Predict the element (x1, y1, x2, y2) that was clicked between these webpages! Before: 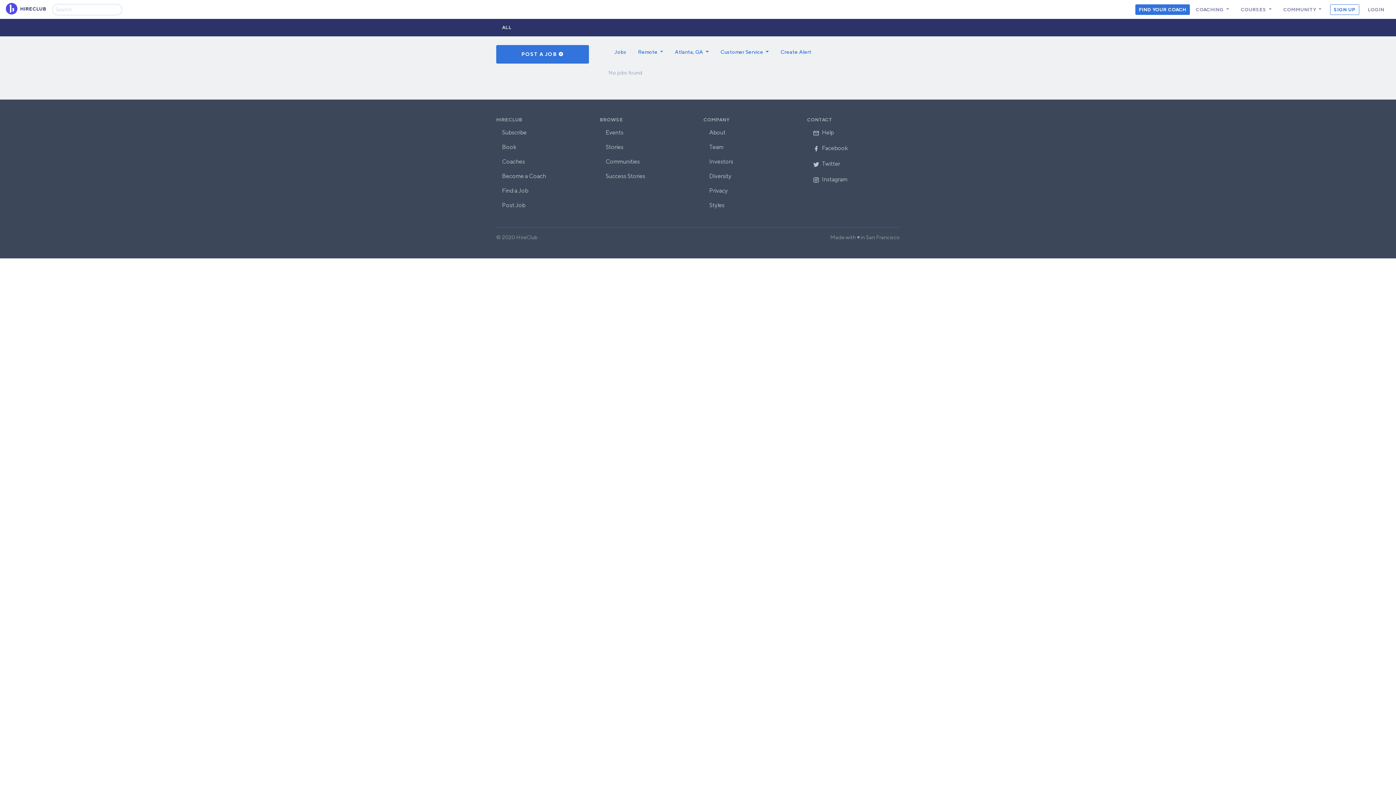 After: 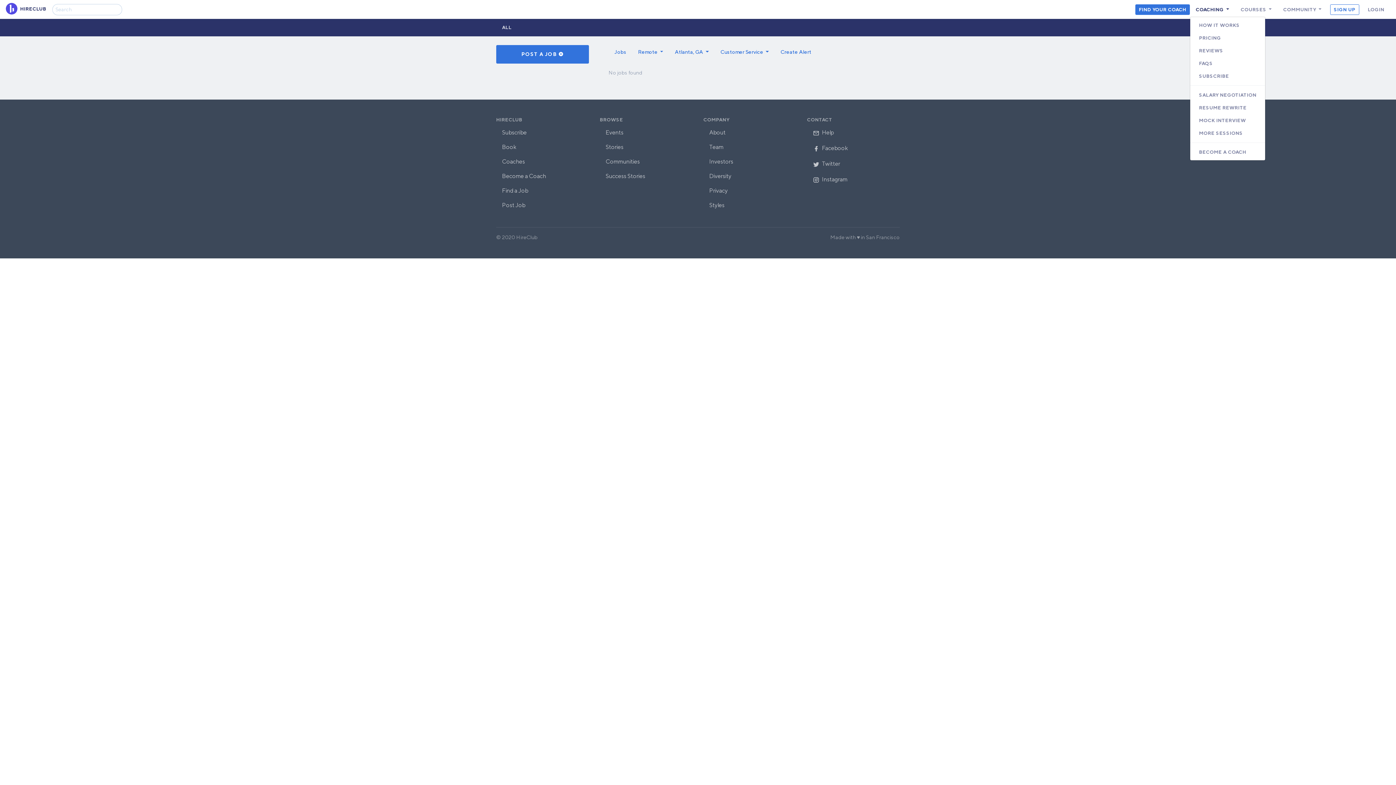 Action: bbox: (1190, 3, 1235, 15) label: COACHING 